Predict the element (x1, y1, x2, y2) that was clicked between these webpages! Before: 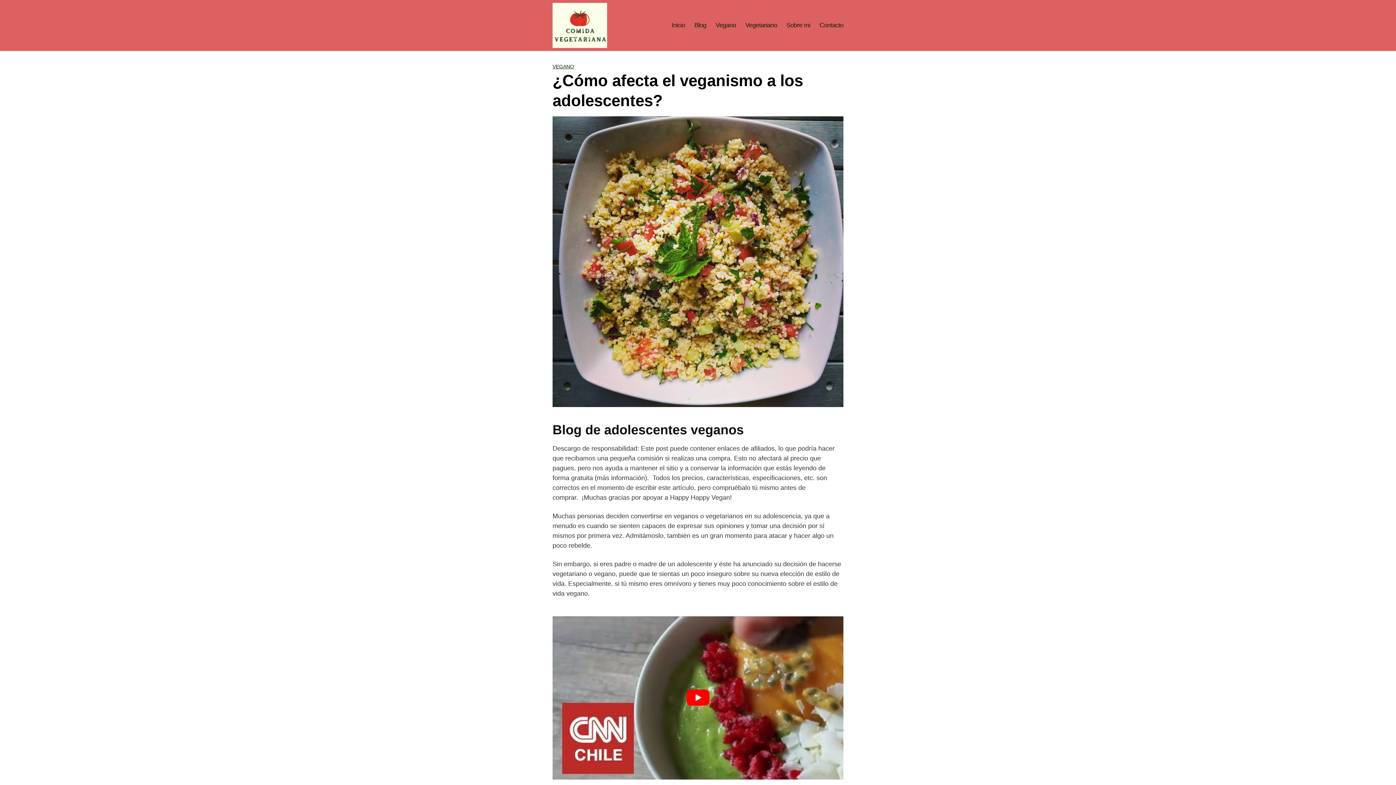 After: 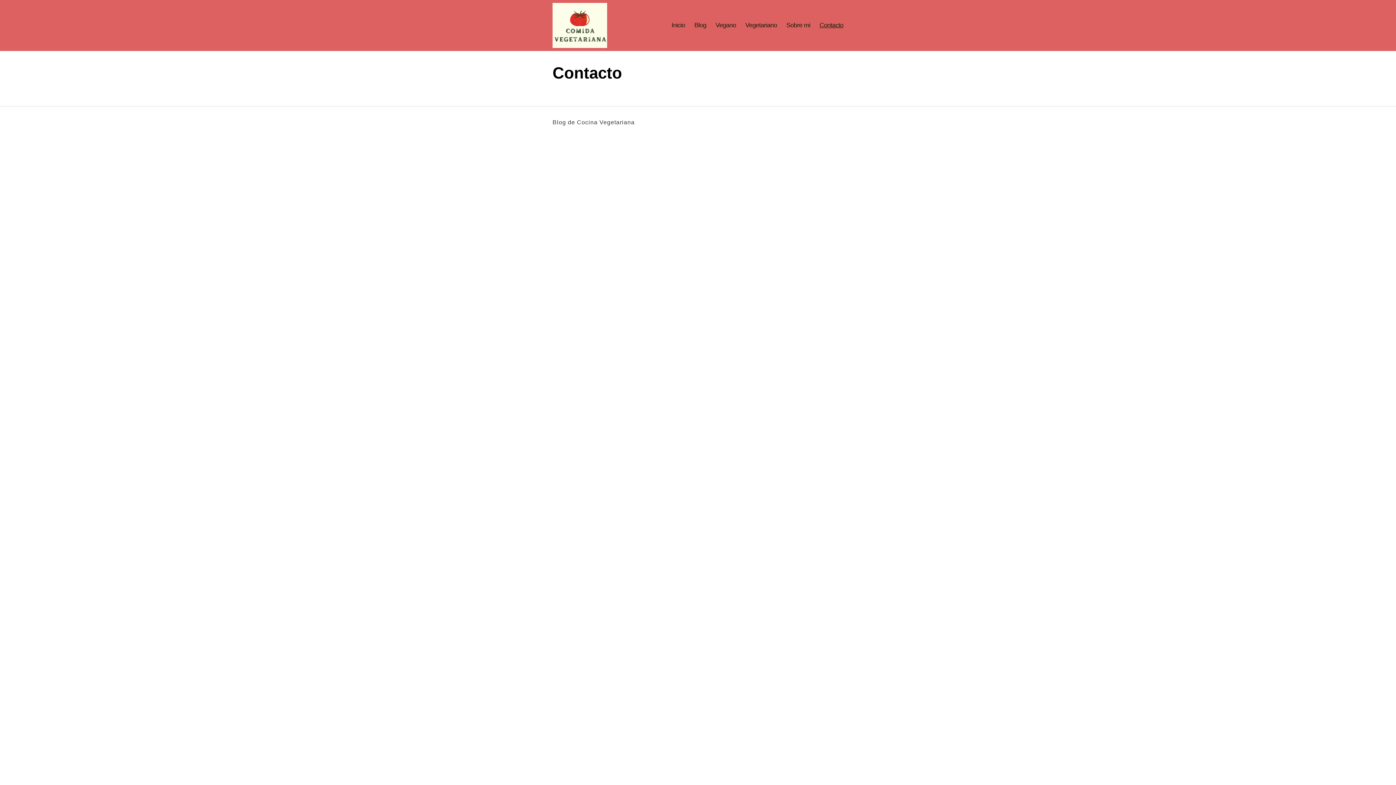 Action: bbox: (819, 21, 843, 29) label: Contacto